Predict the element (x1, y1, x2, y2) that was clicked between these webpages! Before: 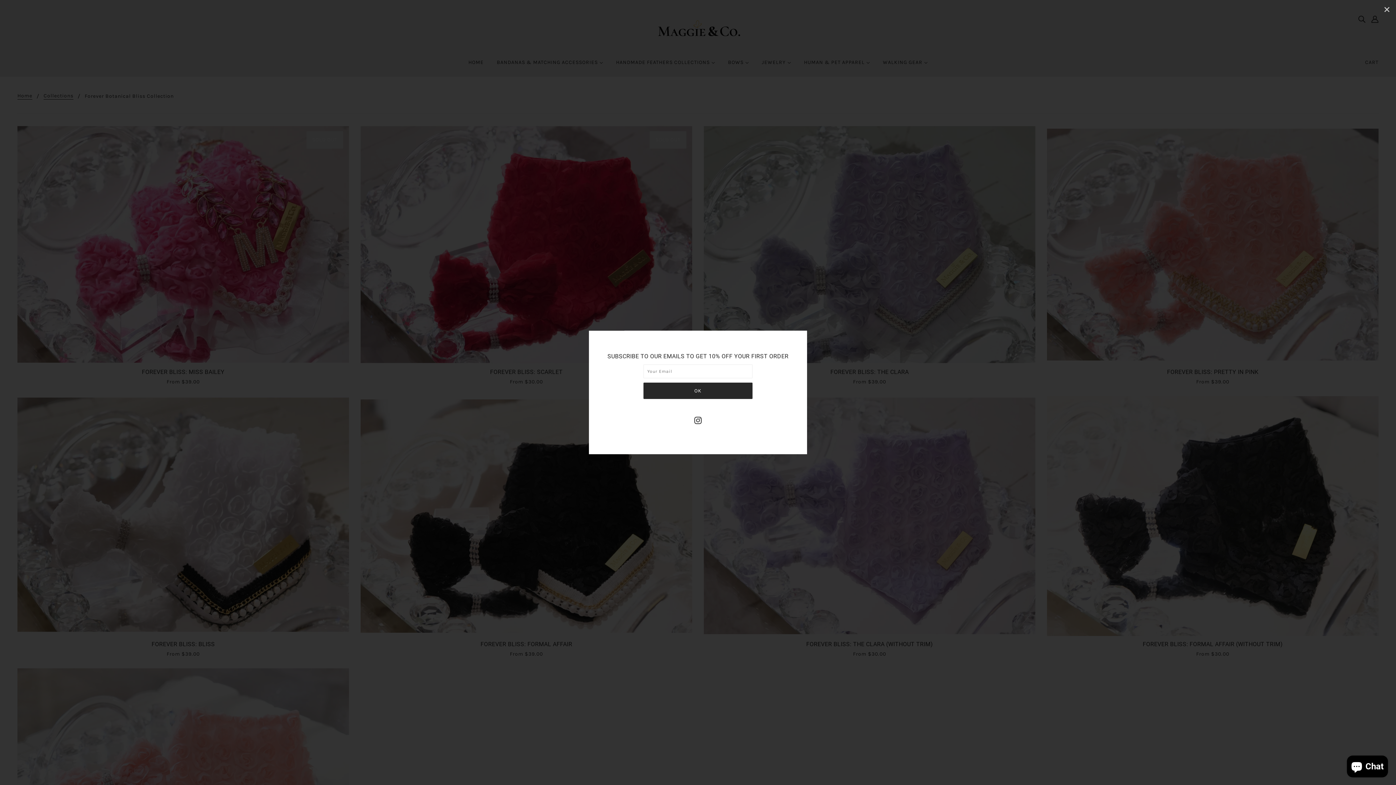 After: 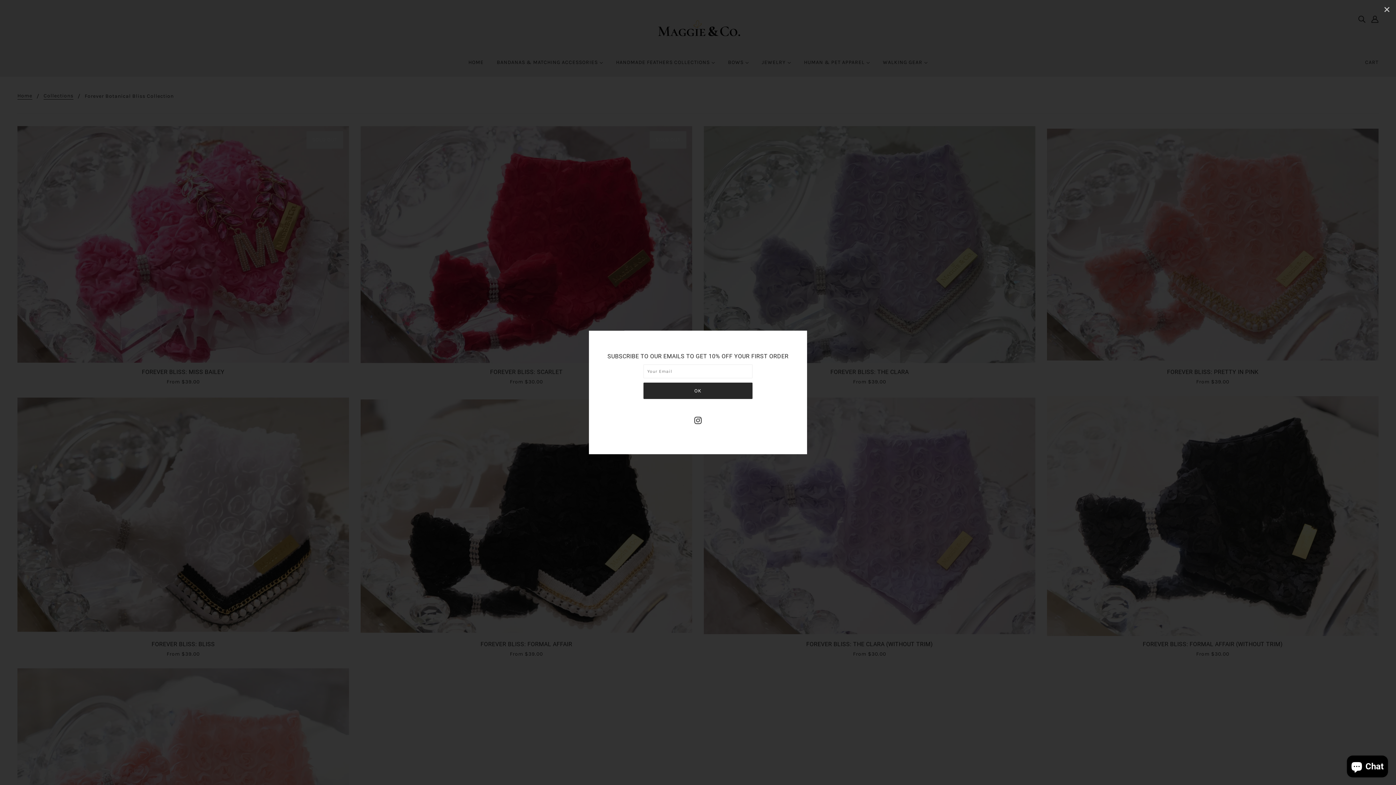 Action: label: instagram bbox: (690, 407, 705, 423)